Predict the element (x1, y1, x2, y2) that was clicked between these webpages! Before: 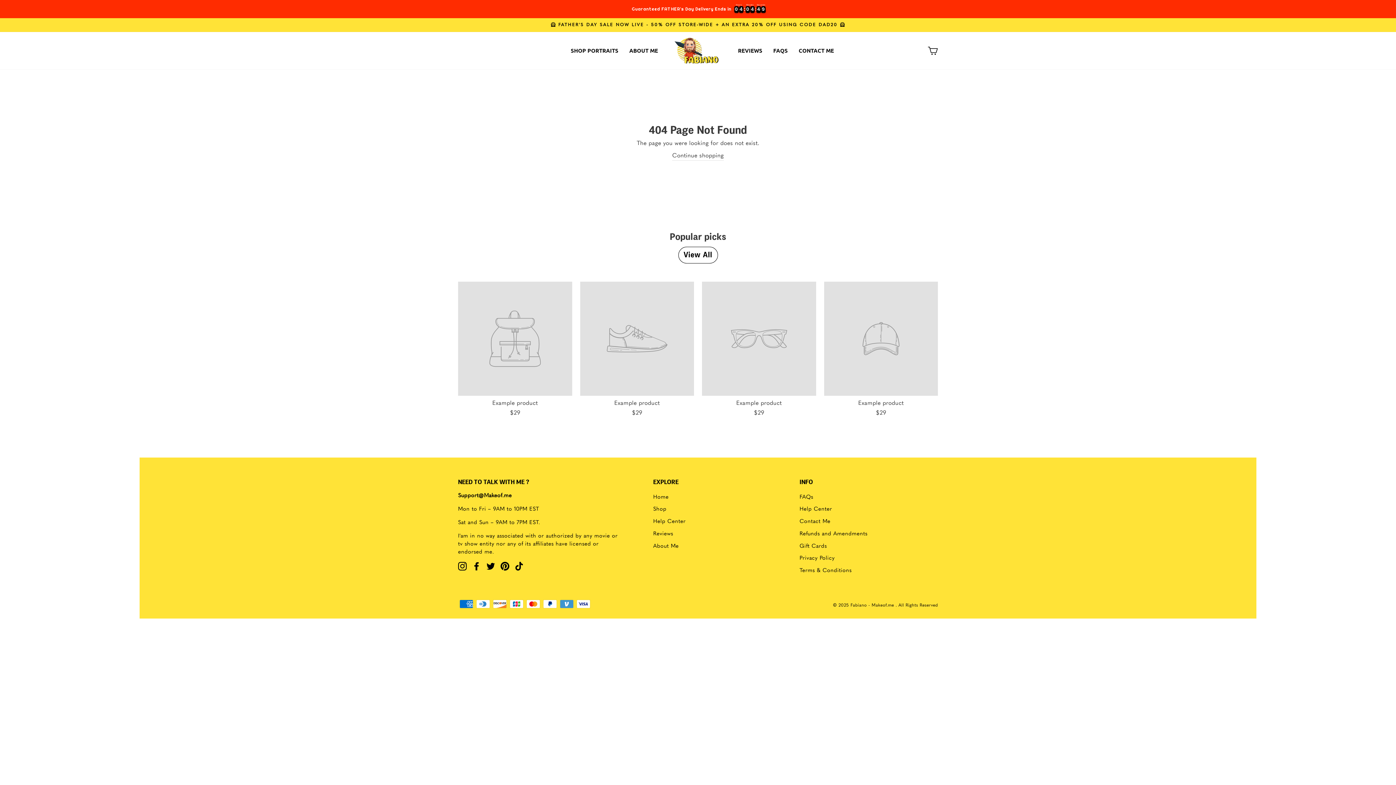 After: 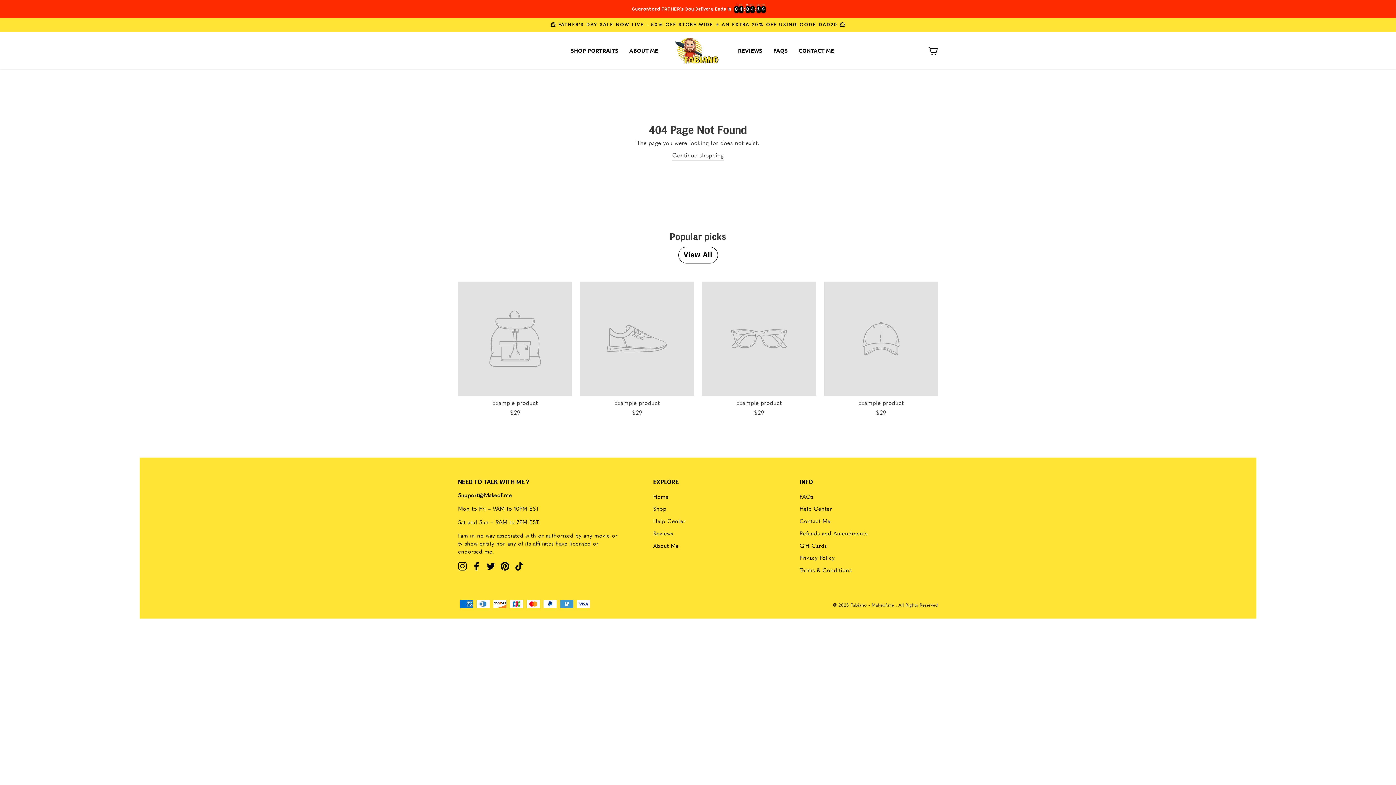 Action: label: Example product
$29 bbox: (702, 281, 816, 419)